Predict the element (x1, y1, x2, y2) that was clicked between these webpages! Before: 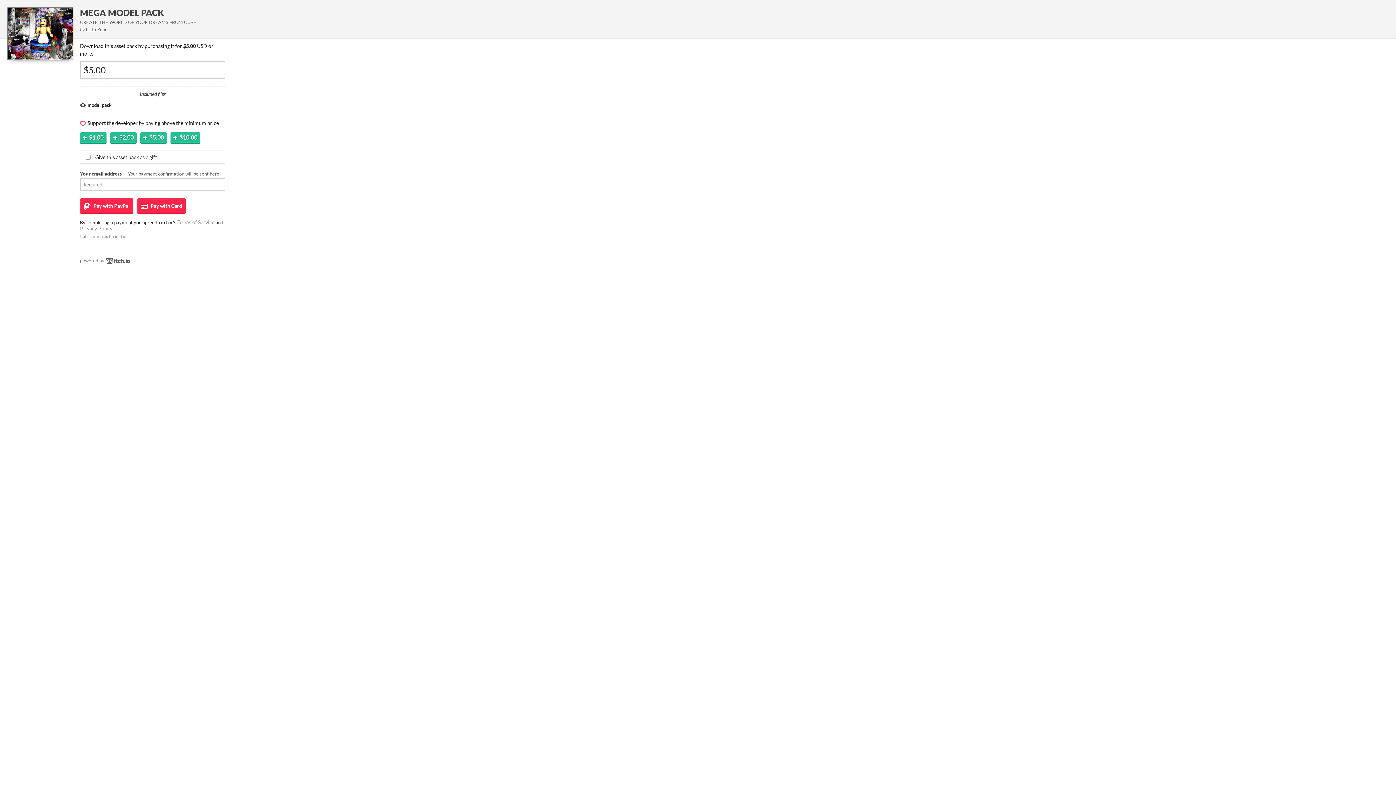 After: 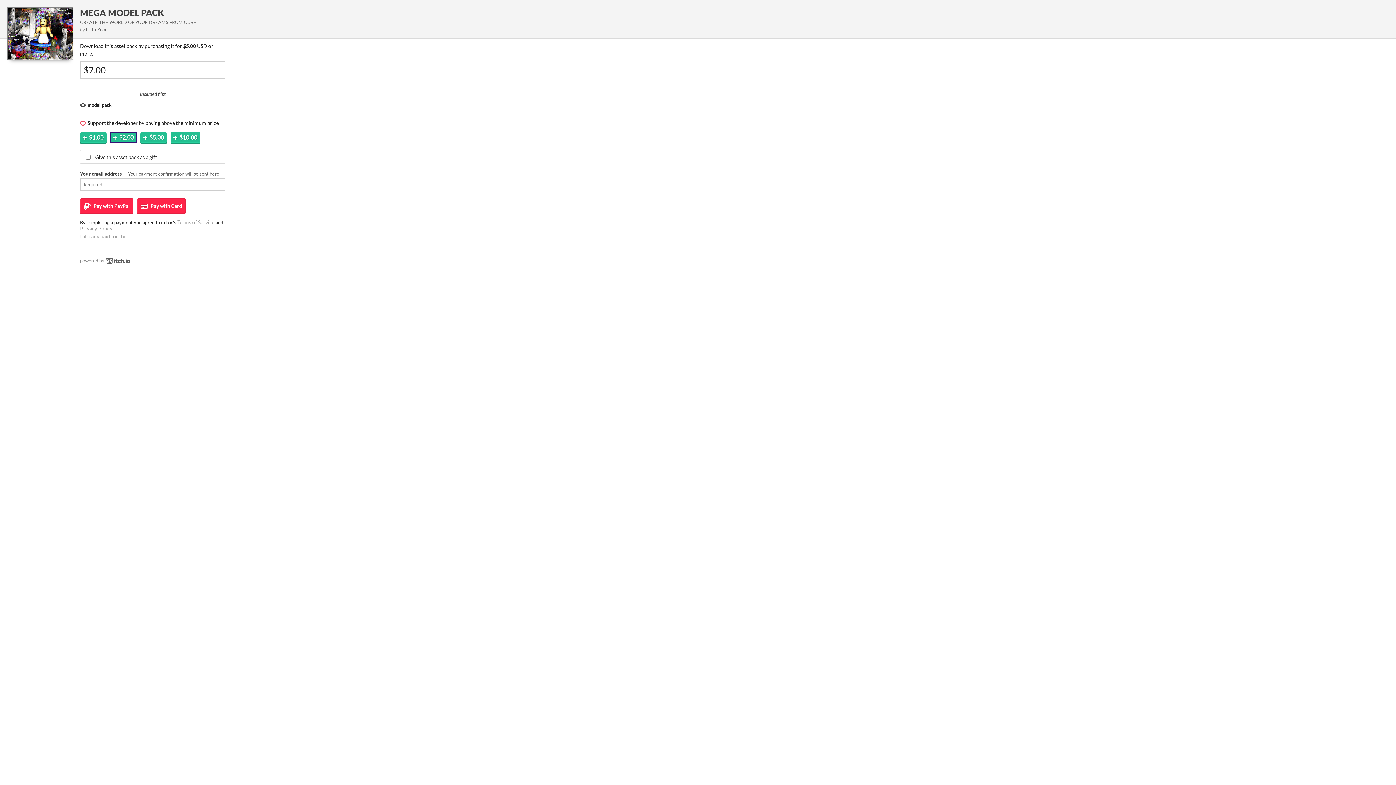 Action: bbox: (110, 132, 136, 142) label: $2.00